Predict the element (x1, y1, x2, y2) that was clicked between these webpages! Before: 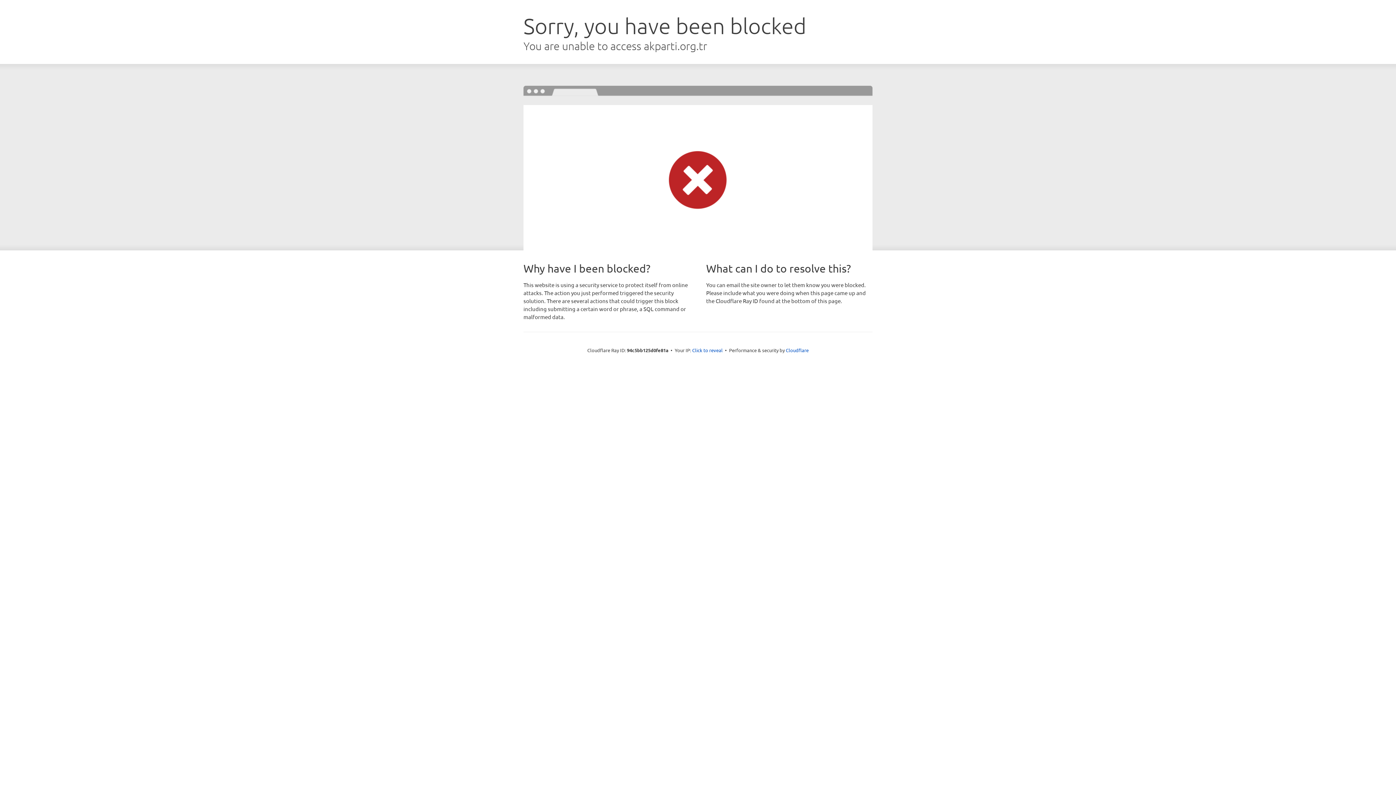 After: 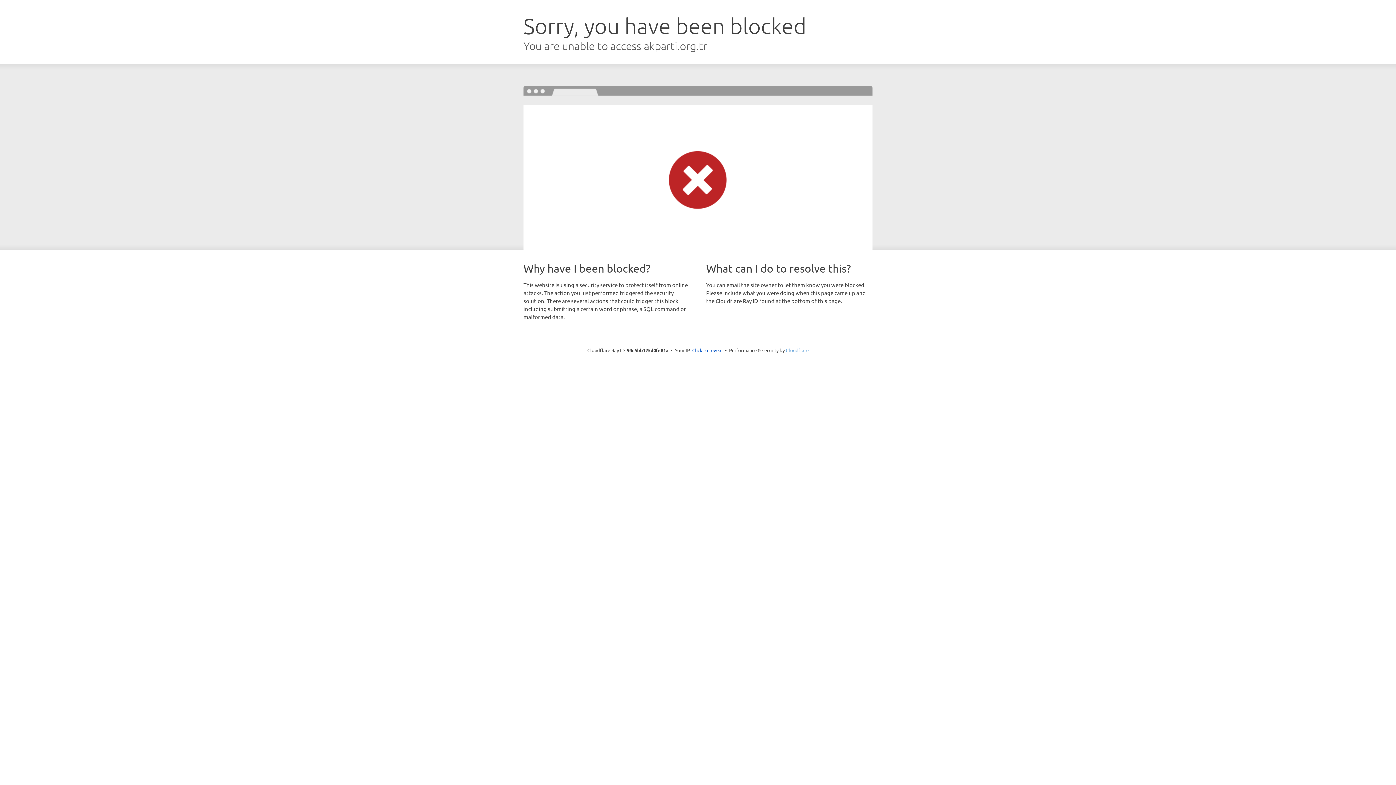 Action: bbox: (786, 347, 808, 353) label: Cloudflare